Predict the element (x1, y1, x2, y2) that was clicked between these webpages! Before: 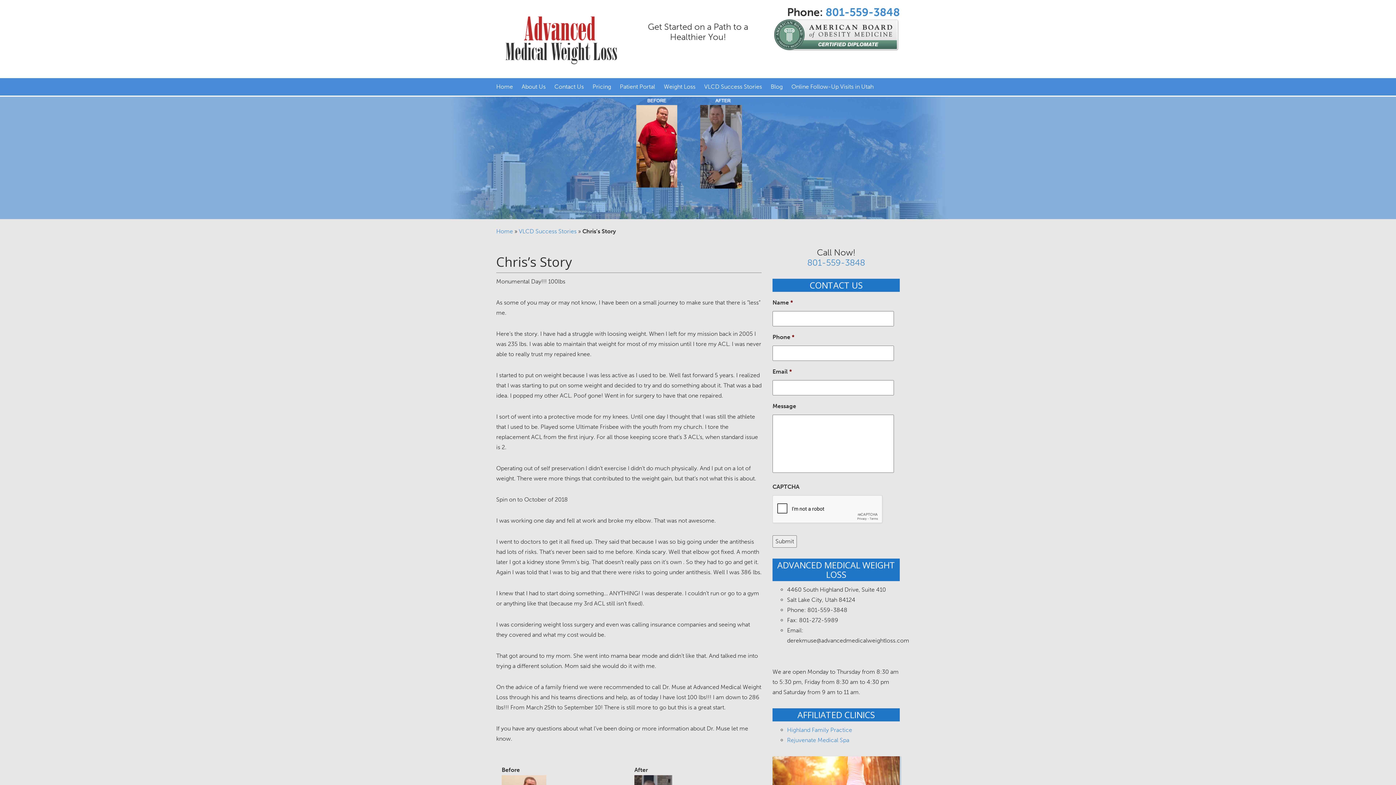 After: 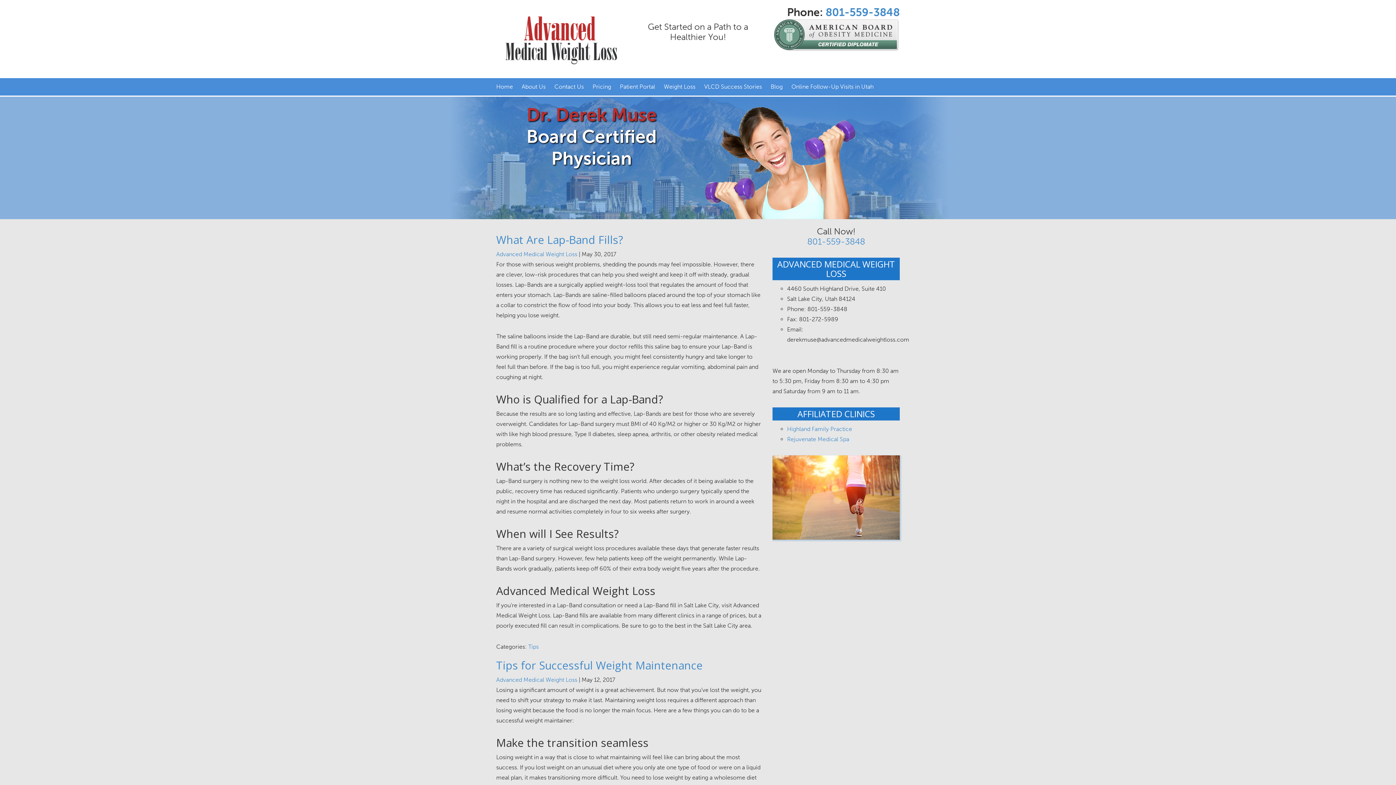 Action: label: Blog bbox: (770, 83, 782, 90)